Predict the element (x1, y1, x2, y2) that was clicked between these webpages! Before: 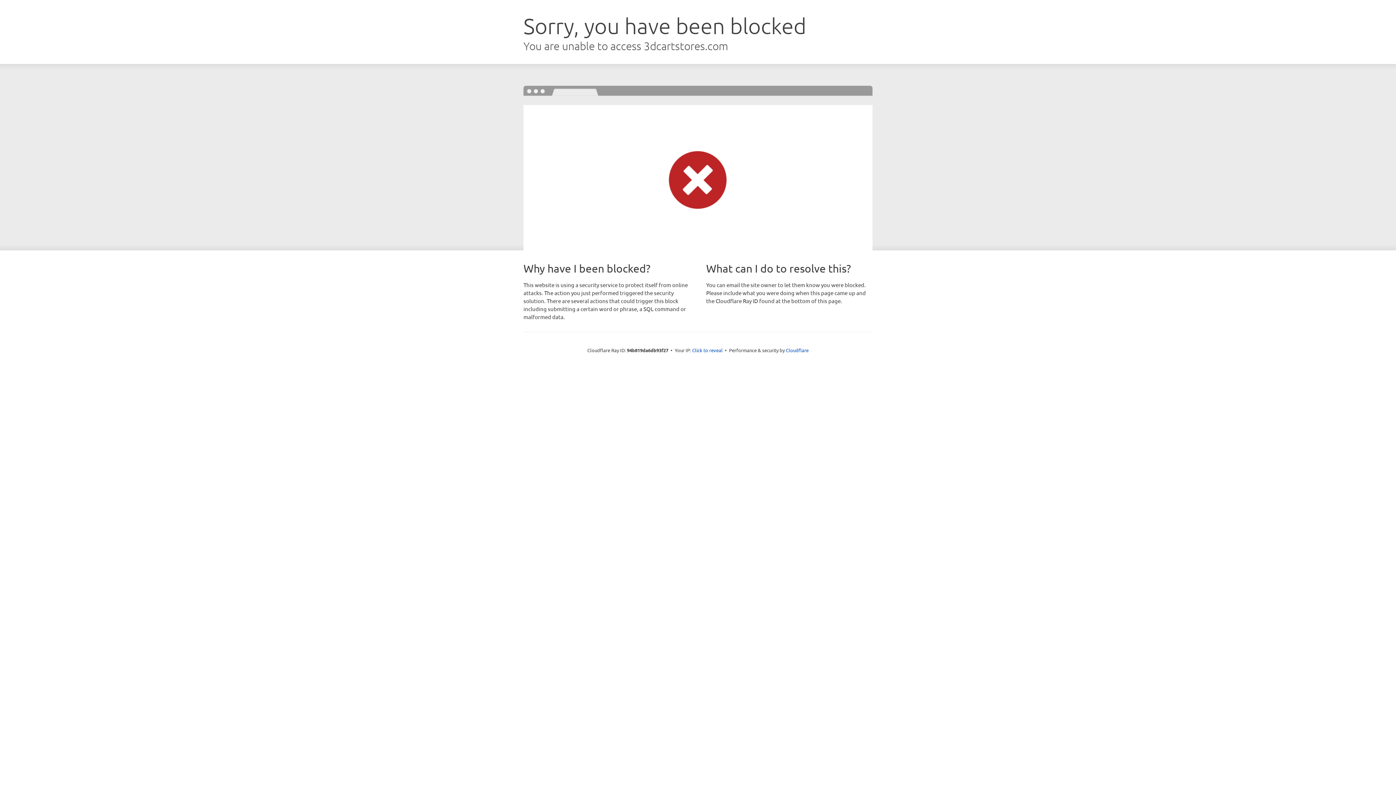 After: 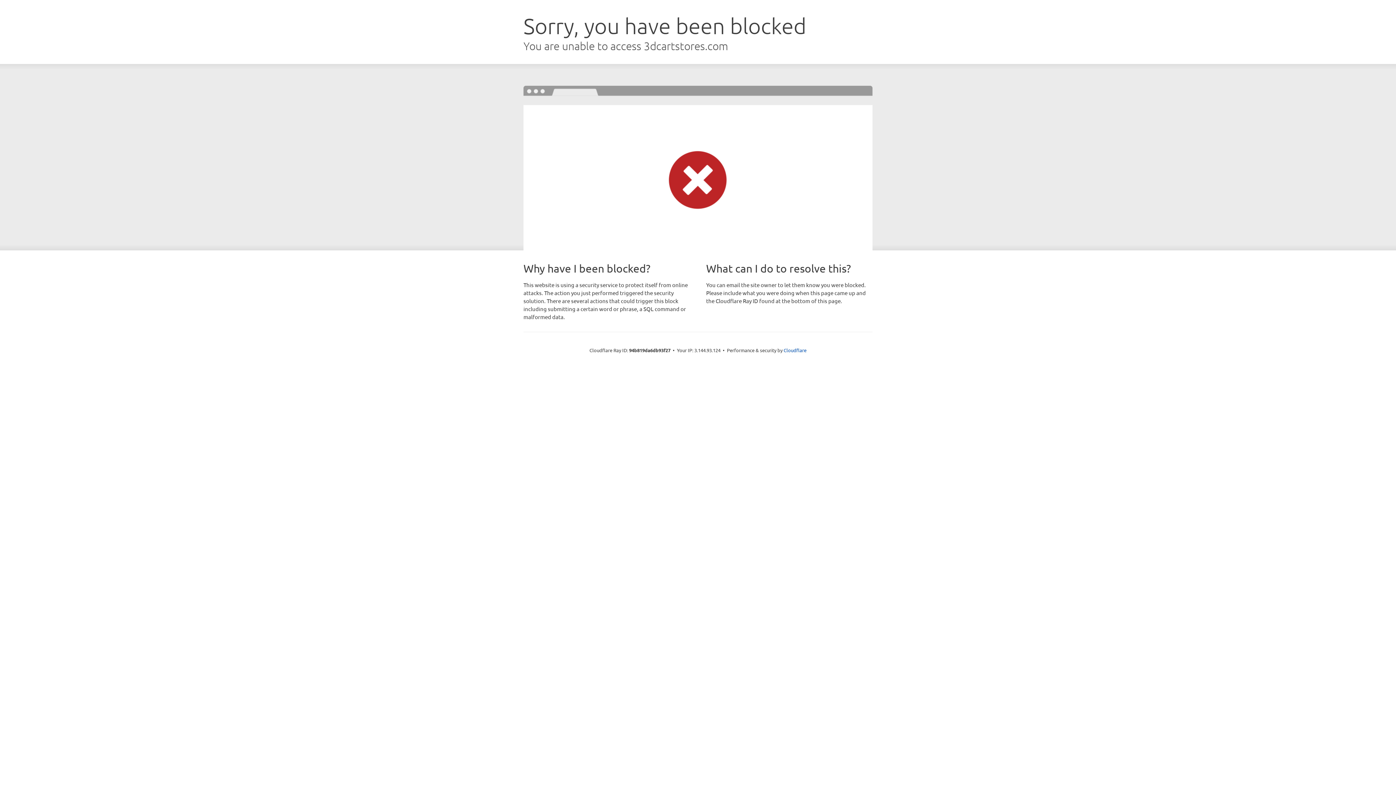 Action: label: Click to reveal bbox: (692, 346, 722, 353)